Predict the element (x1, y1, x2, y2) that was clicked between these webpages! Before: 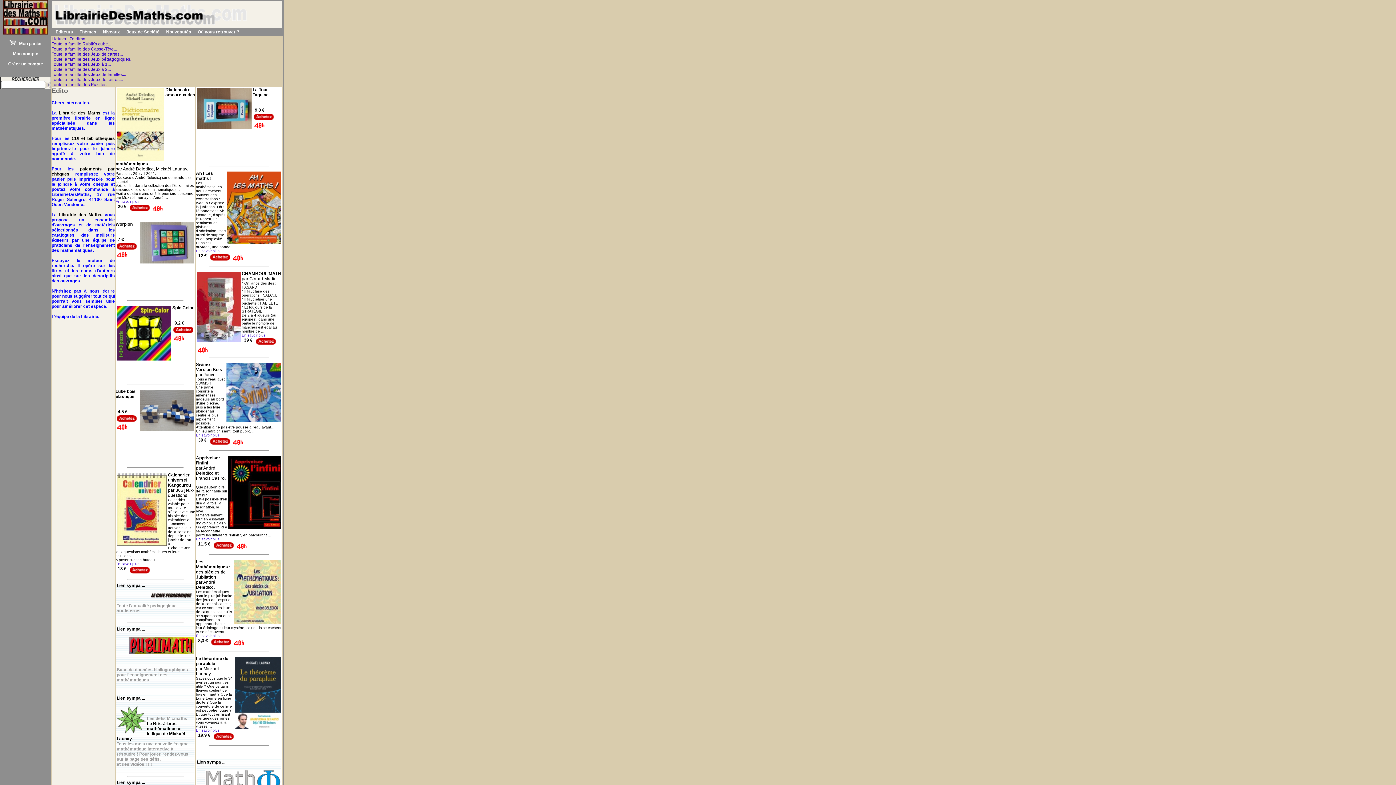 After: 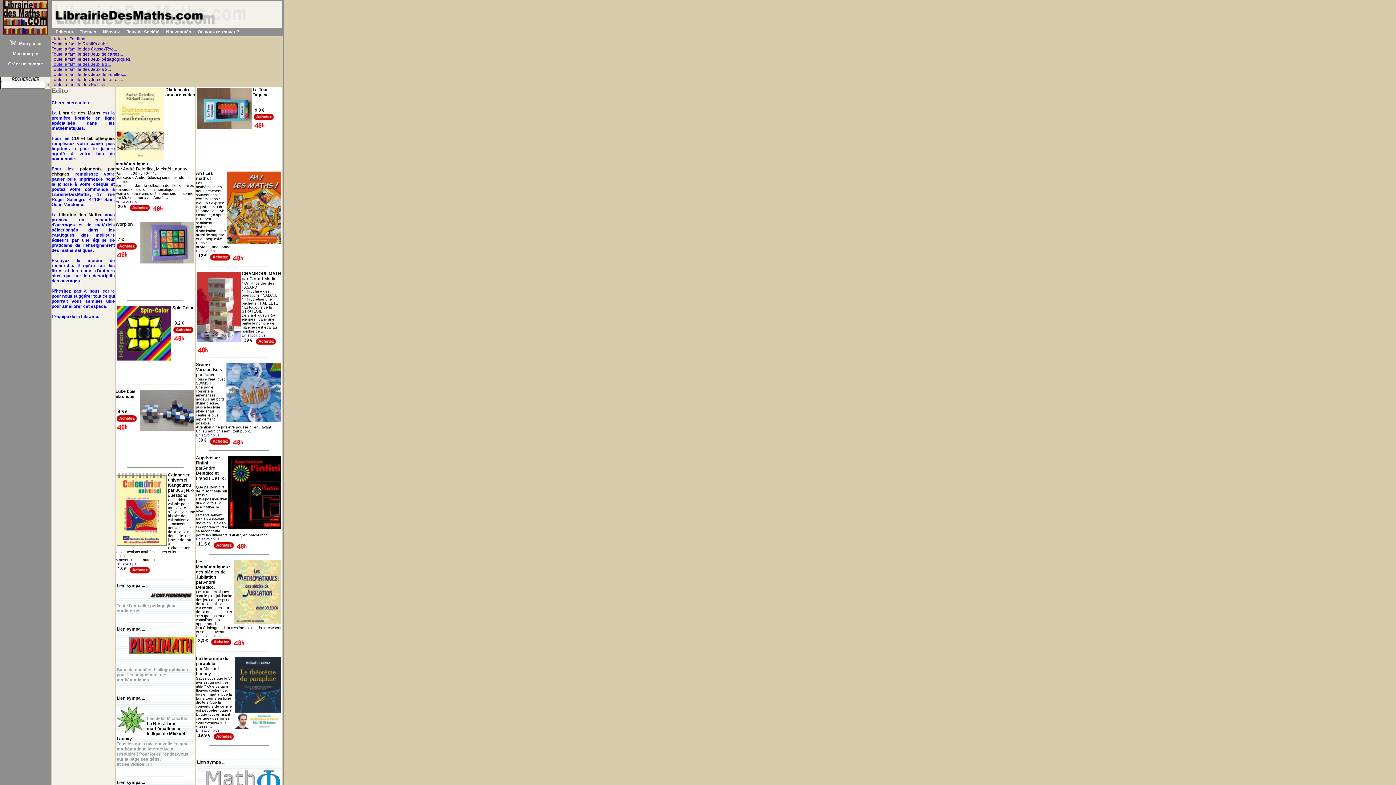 Action: label: Toute la famille des Jeux à 1... bbox: (51, 61, 110, 66)